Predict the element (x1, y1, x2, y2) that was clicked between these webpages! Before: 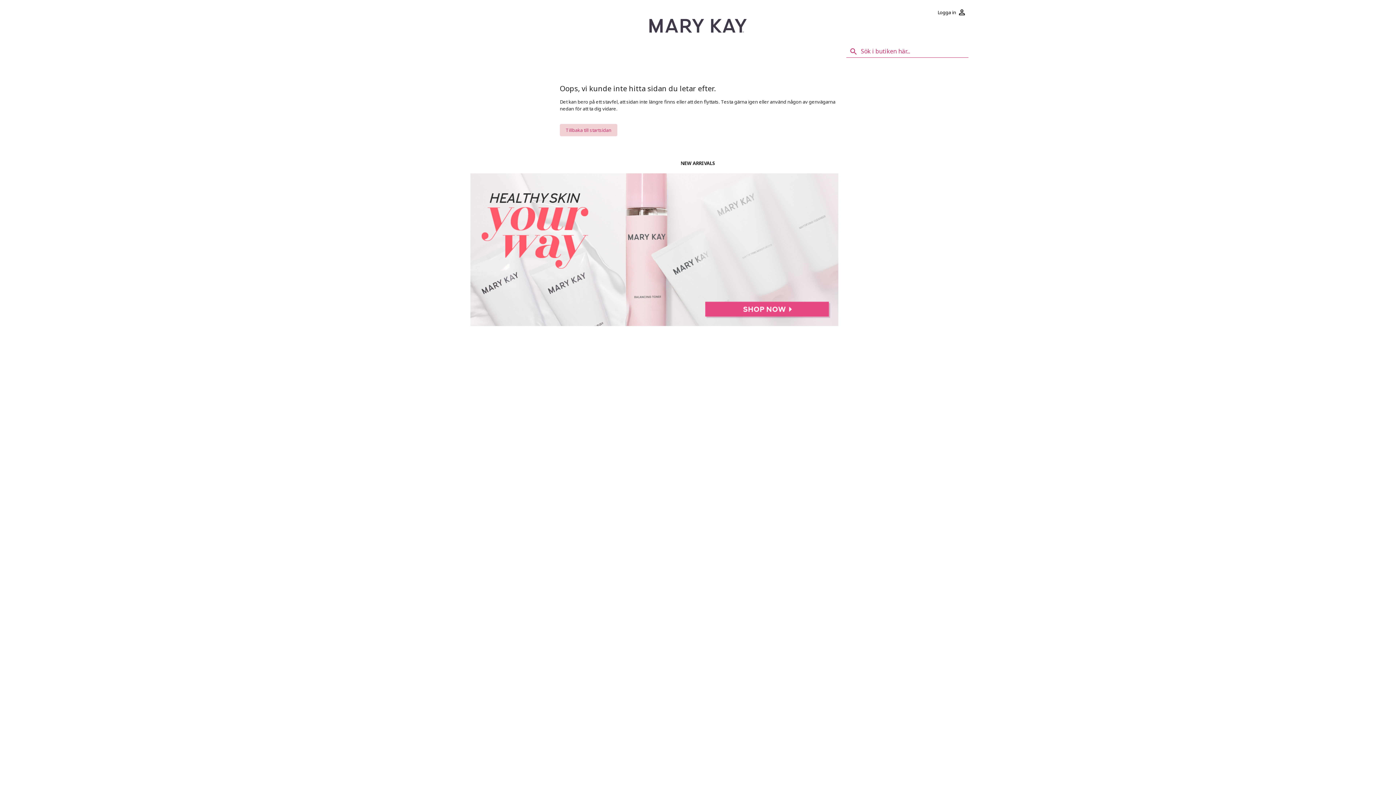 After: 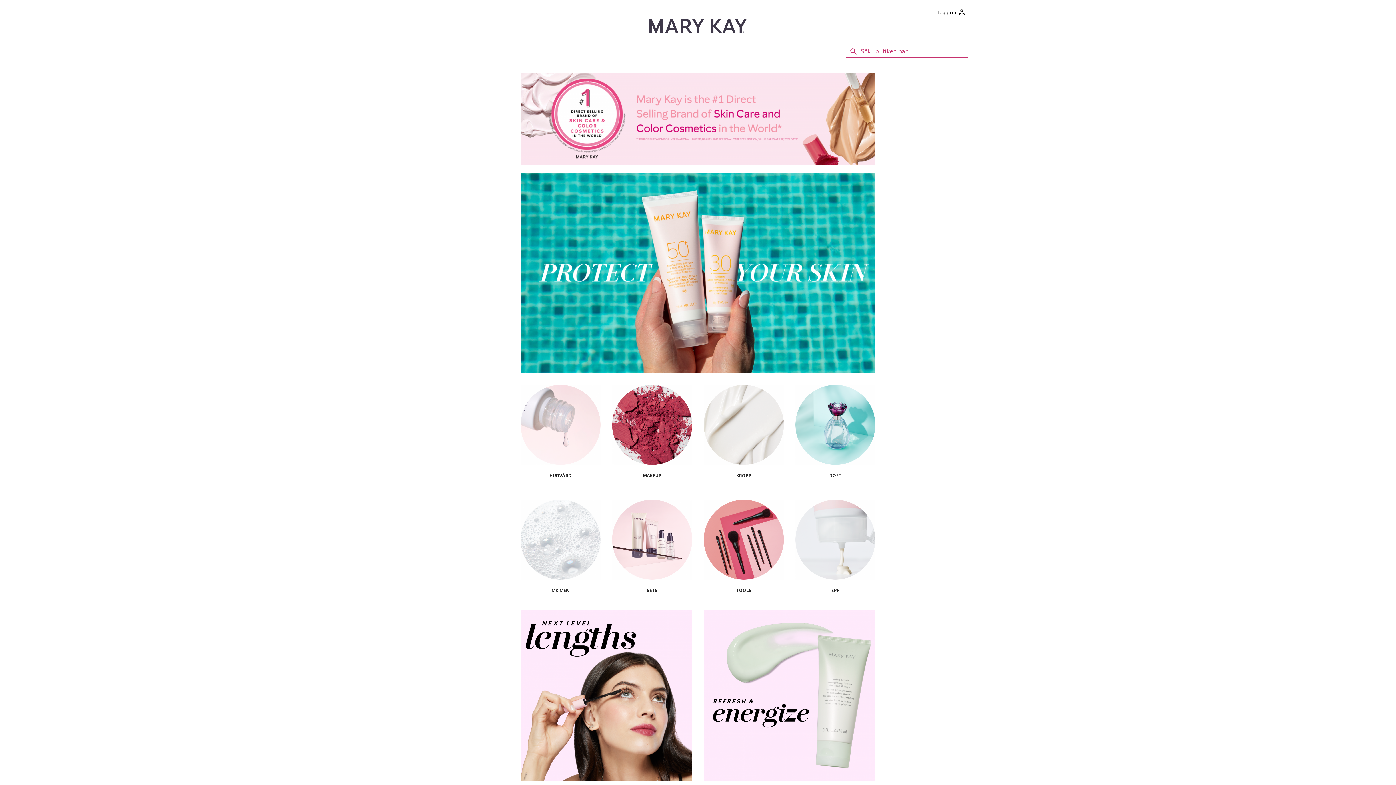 Action: bbox: (649, 18, 746, 32)